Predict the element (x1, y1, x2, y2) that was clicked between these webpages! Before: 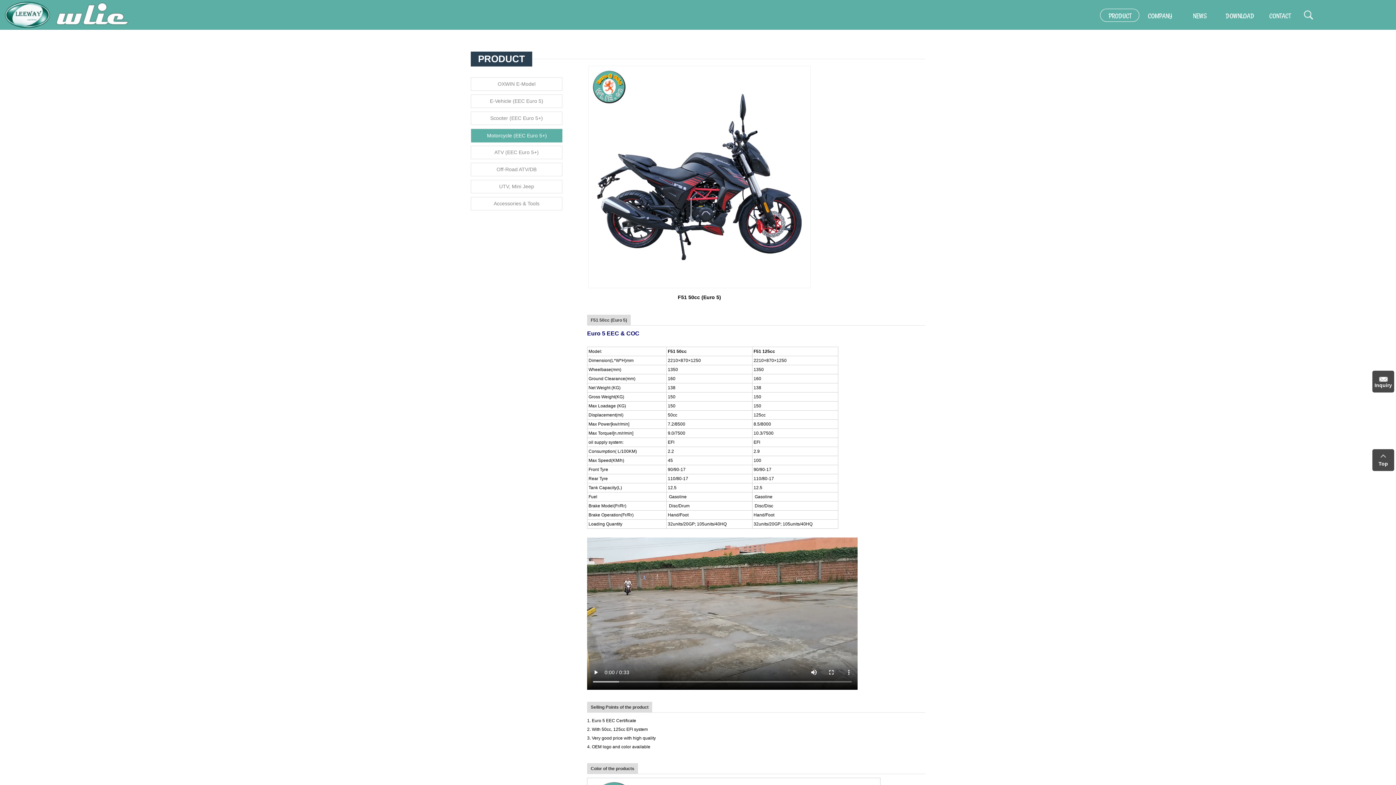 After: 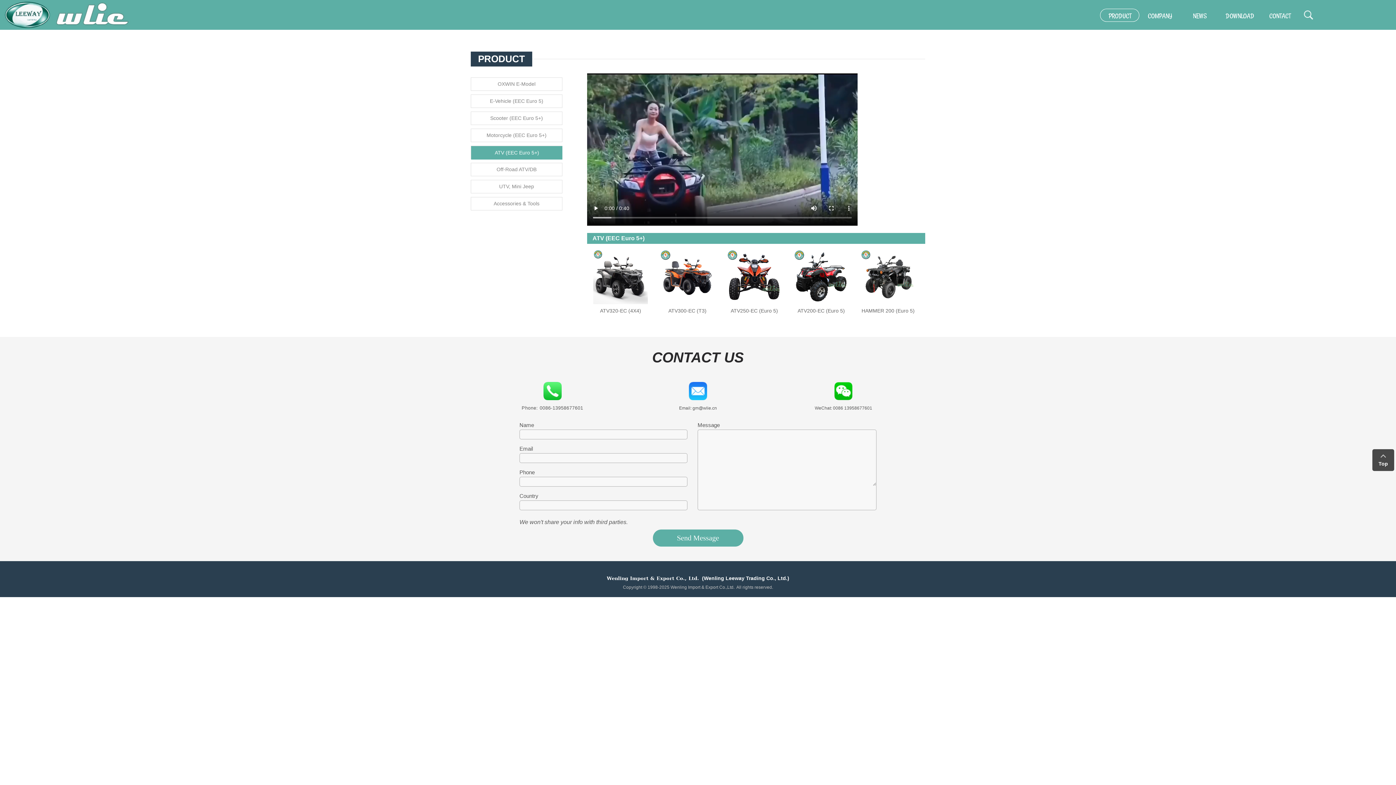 Action: bbox: (471, 146, 562, 158) label: ATV (EEC Euro 5+)